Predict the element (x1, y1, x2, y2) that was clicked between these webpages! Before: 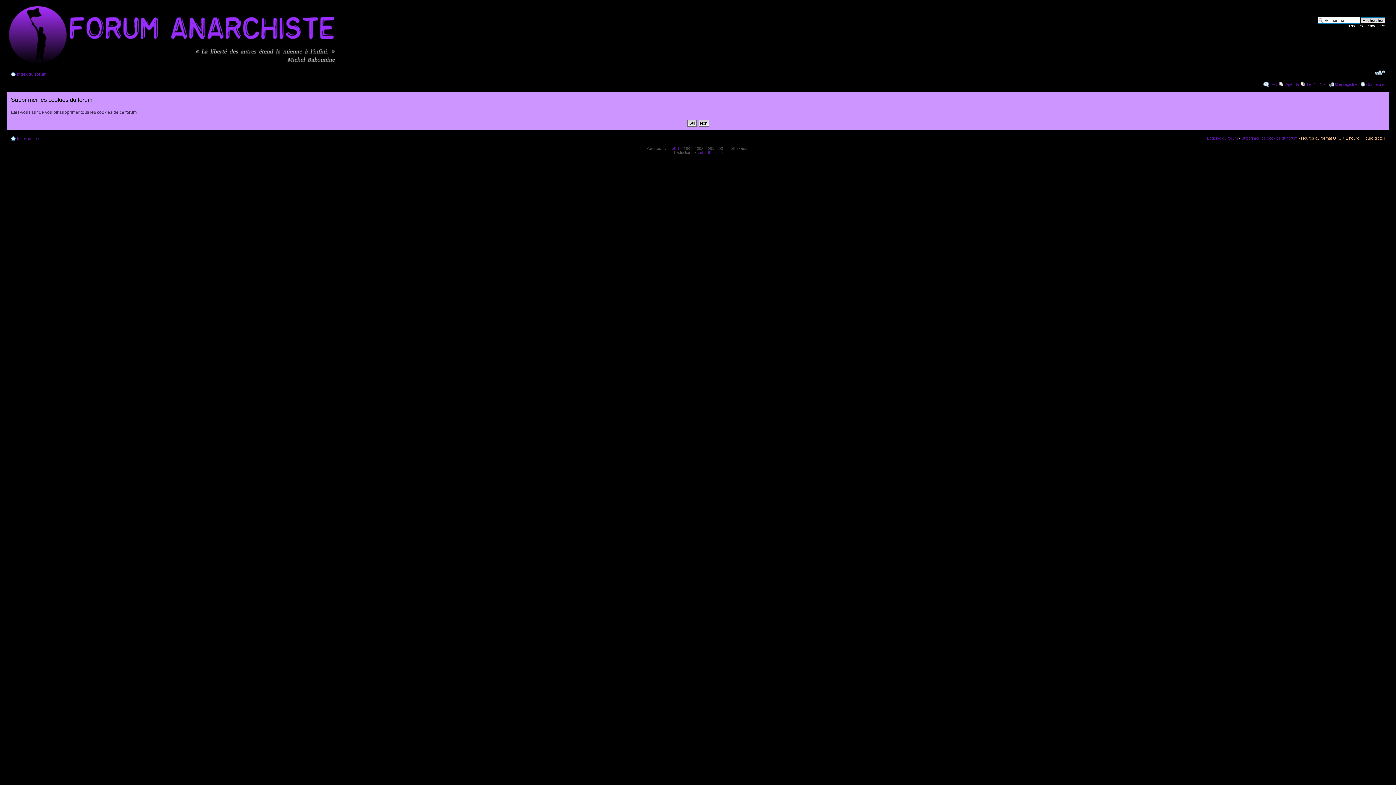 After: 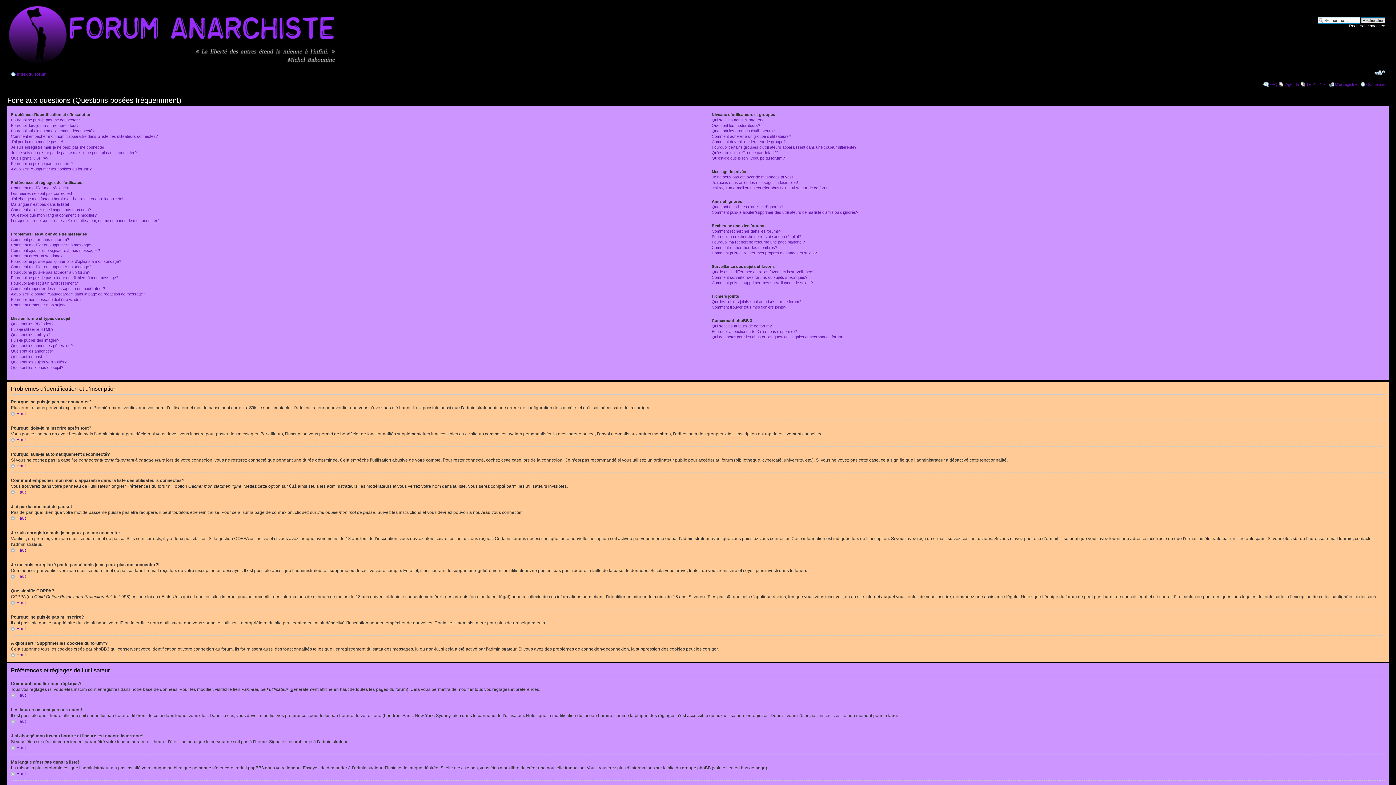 Action: bbox: (1269, 82, 1277, 86) label: FAQ